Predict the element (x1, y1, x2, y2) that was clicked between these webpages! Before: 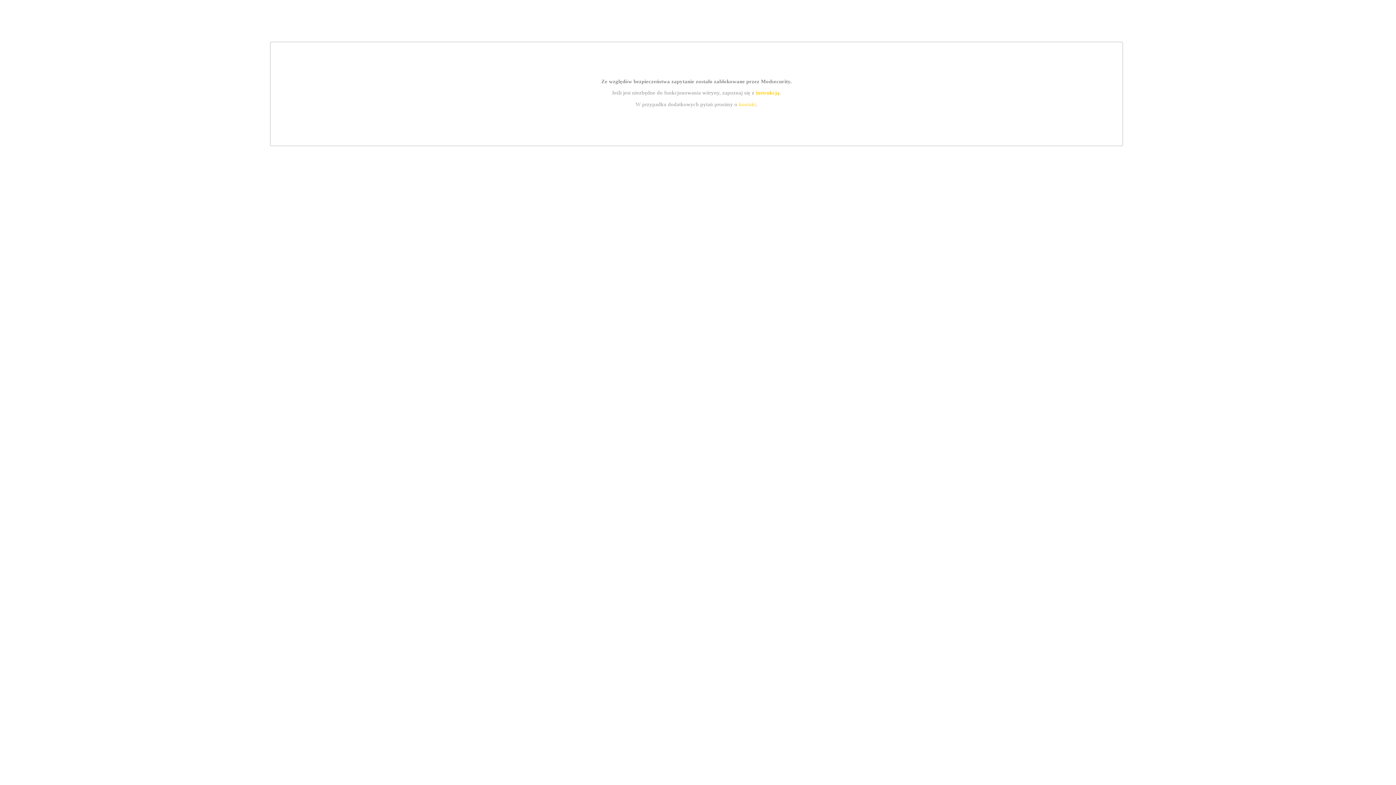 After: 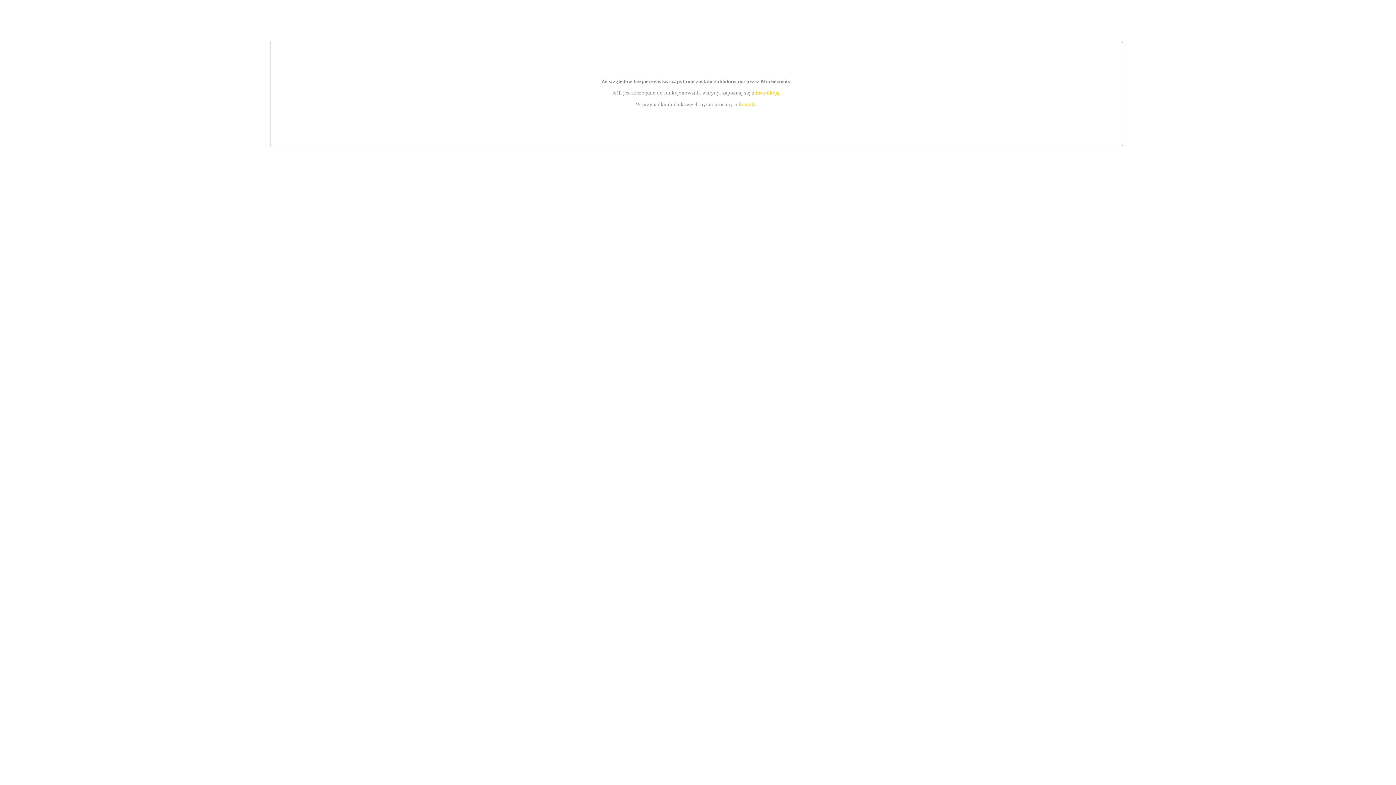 Action: label: instrukcją bbox: (755, 89, 779, 95)